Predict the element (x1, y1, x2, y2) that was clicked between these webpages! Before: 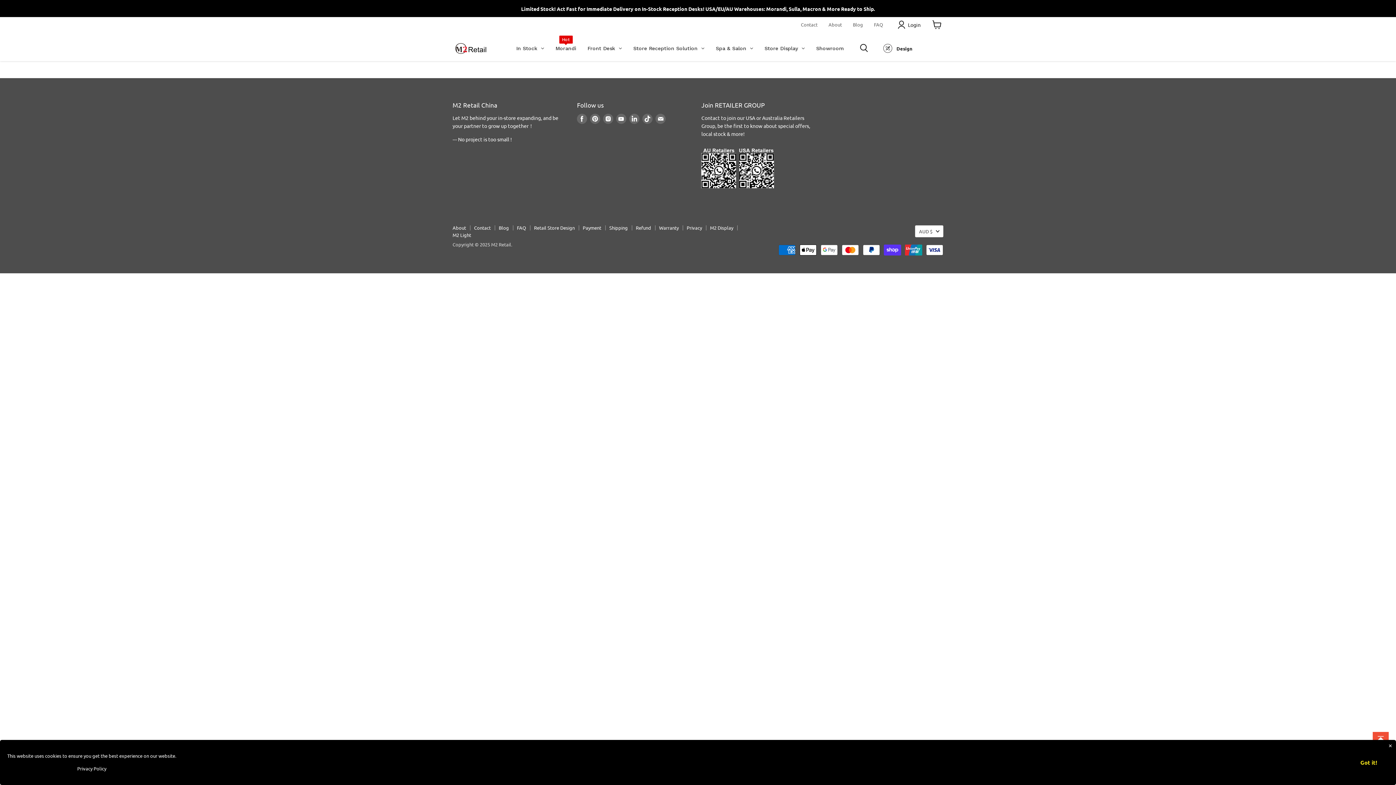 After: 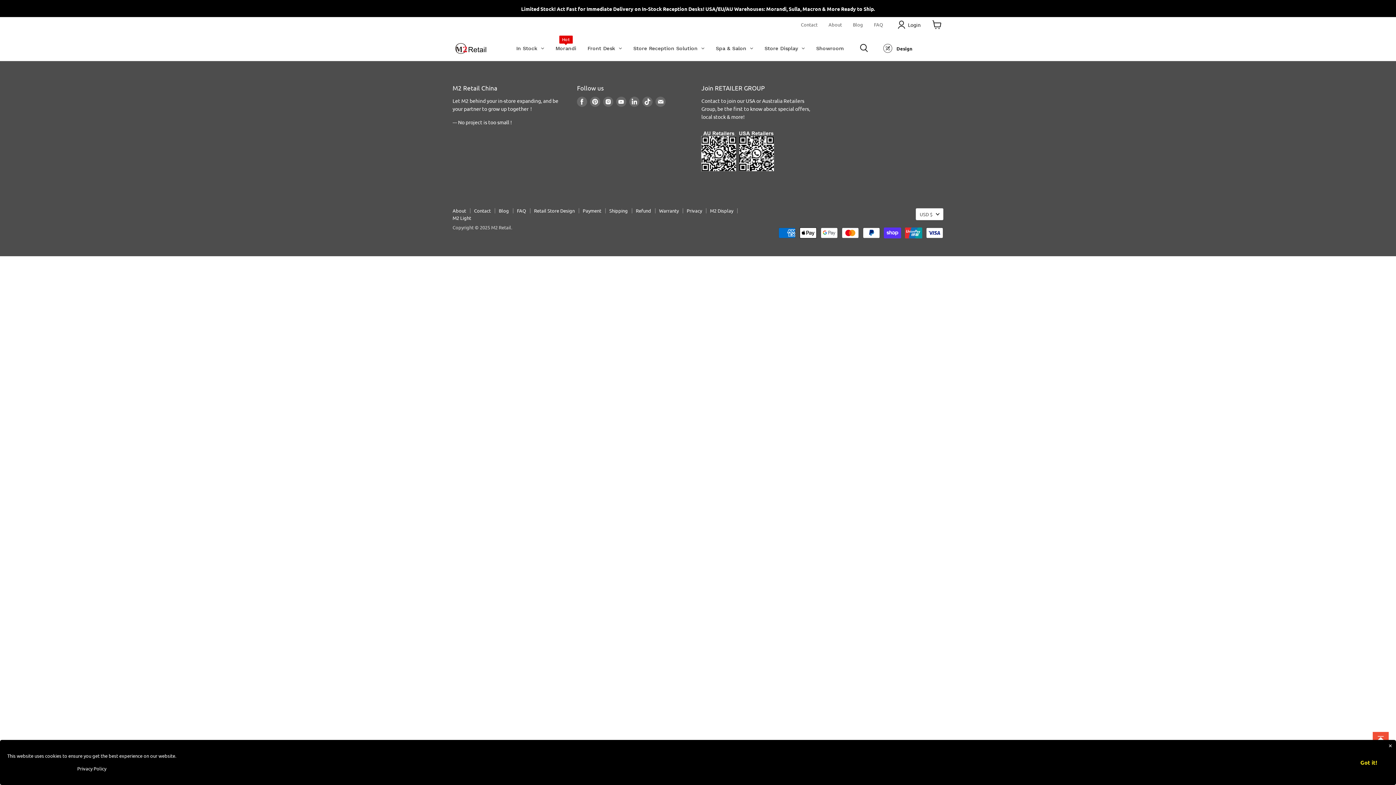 Action: bbox: (510, 39, 549, 57) label: In Stock